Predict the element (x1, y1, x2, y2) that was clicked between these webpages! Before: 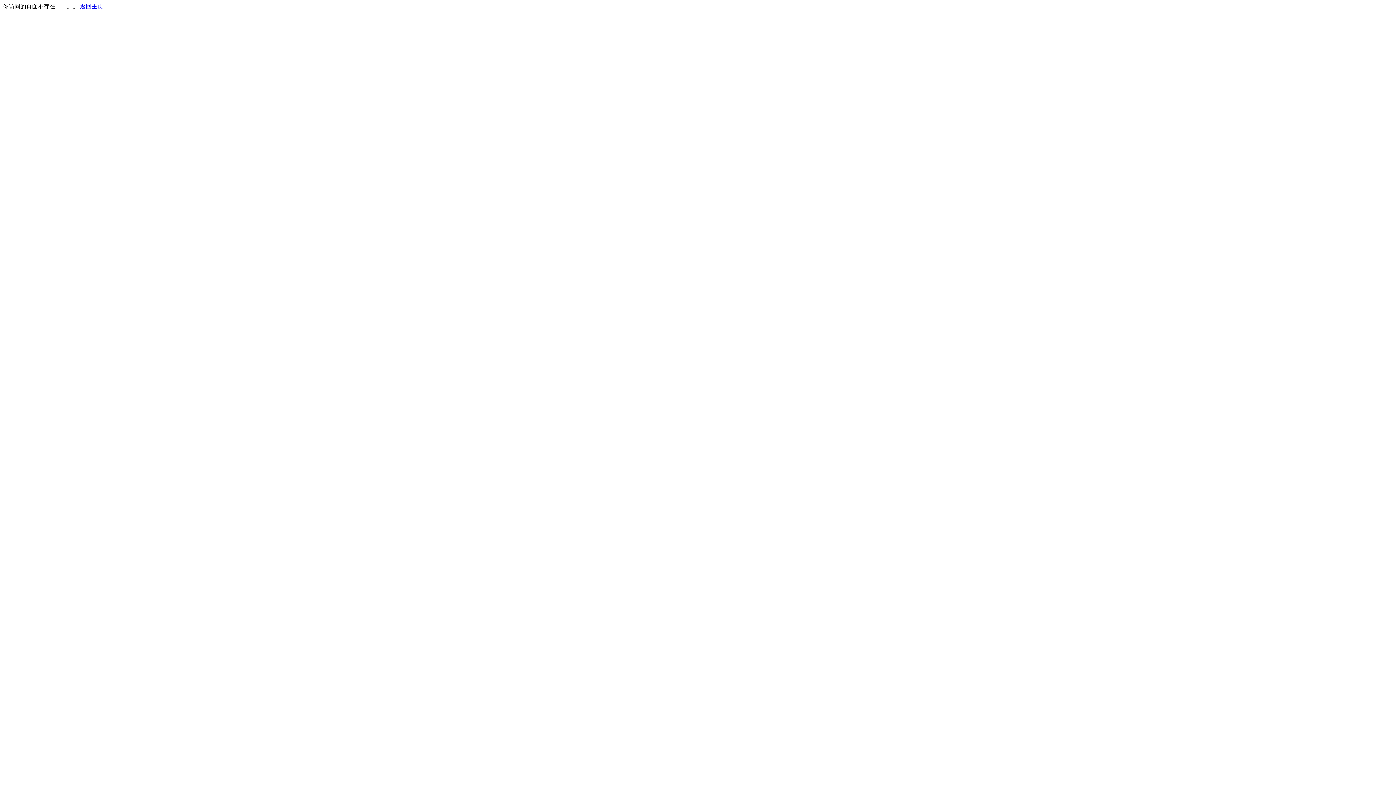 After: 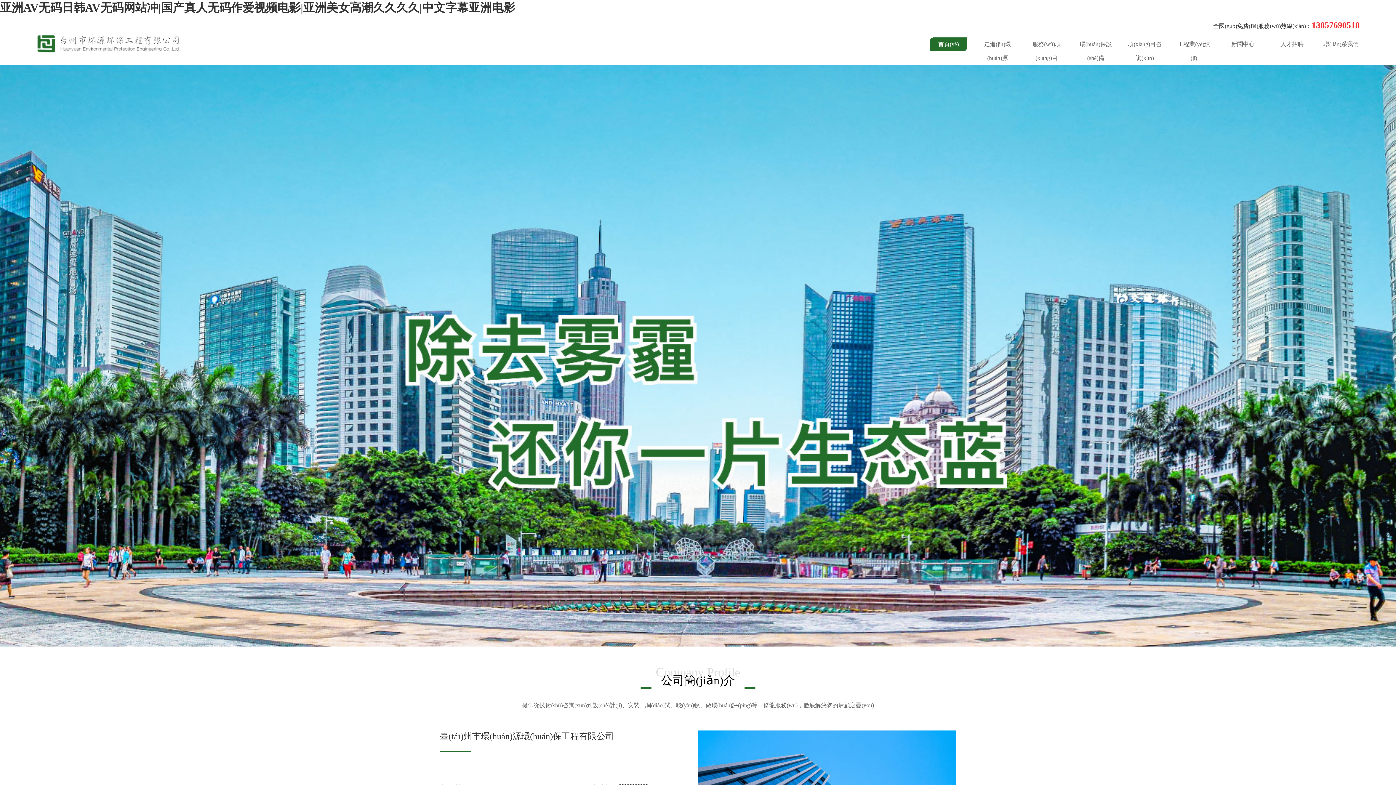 Action: label: 返回主页 bbox: (80, 3, 103, 9)